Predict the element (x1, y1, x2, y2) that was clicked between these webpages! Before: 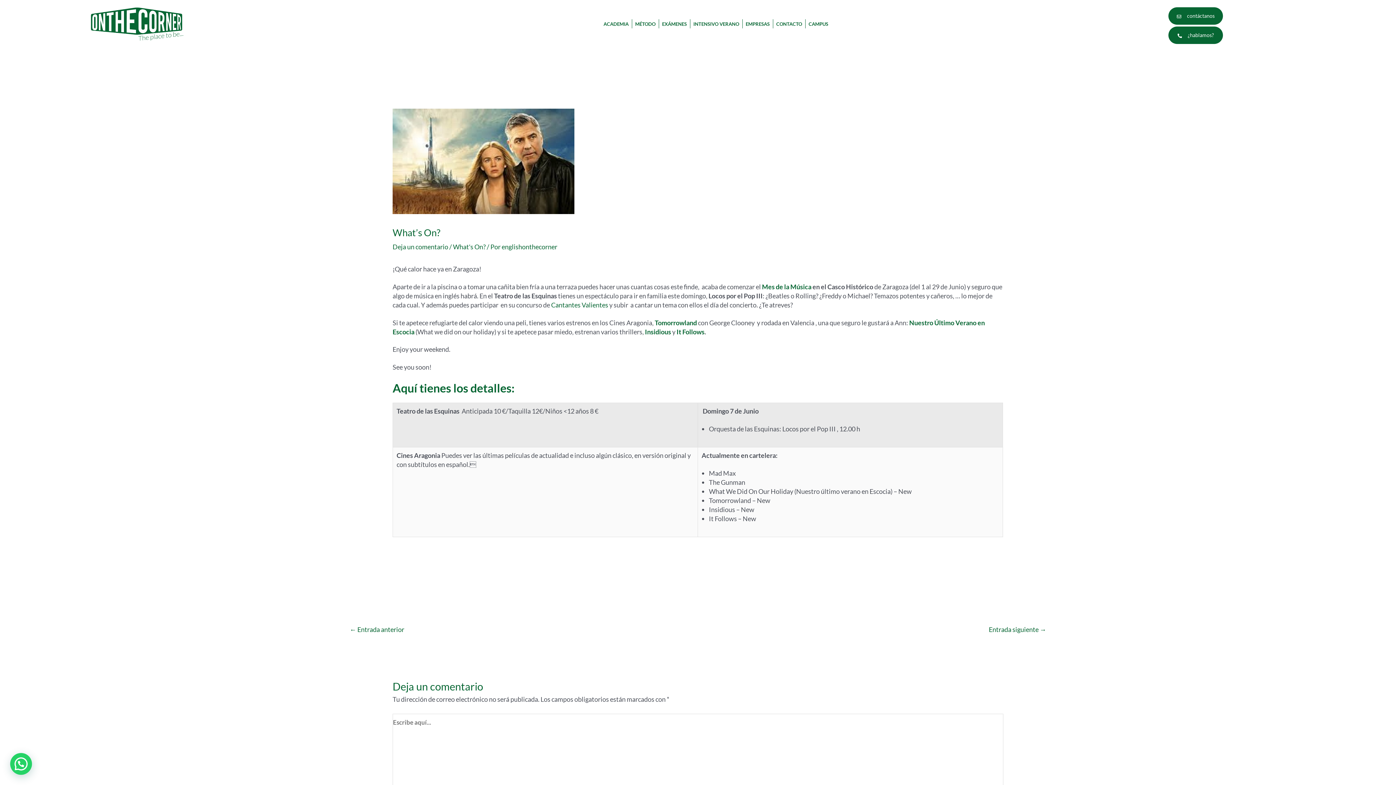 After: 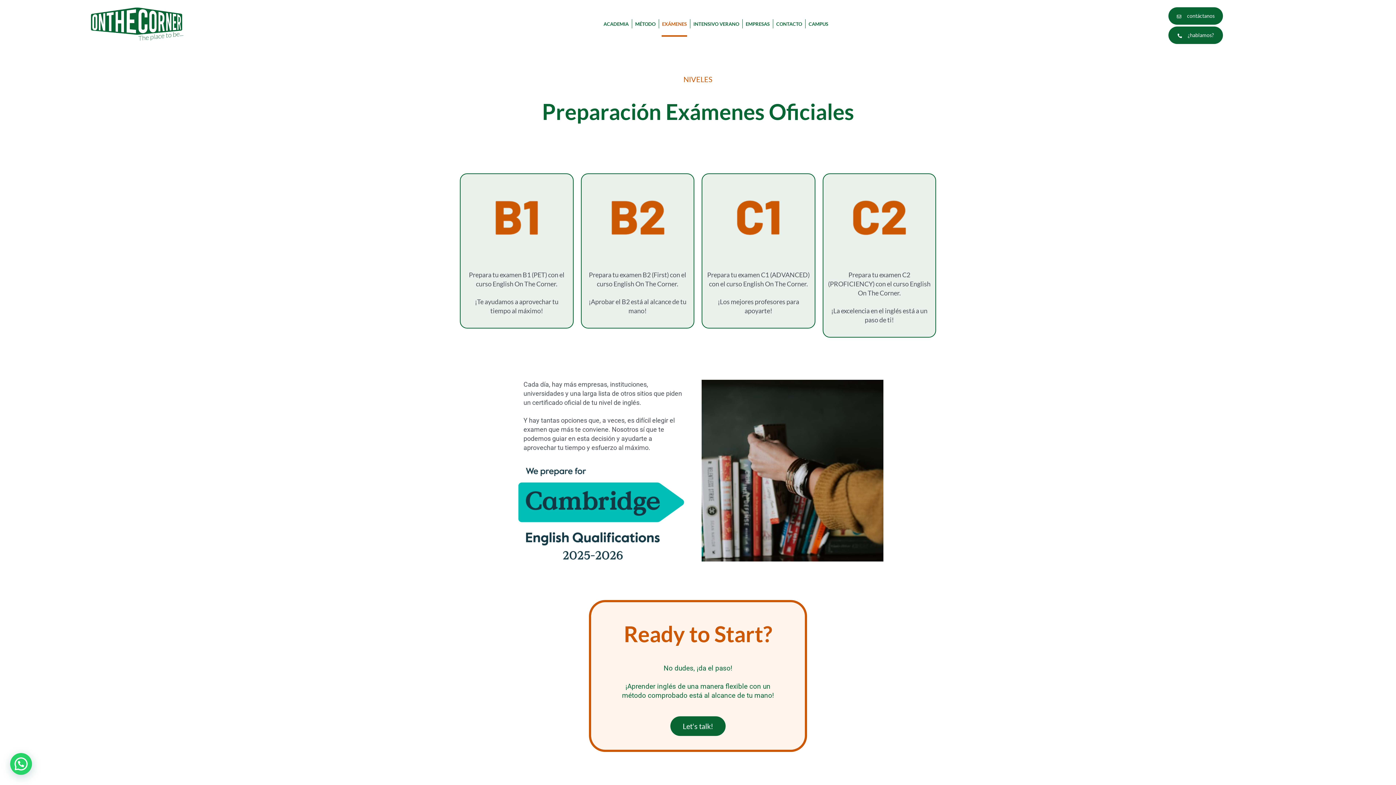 Action: label: EXÁMENES bbox: (661, 11, 687, 36)